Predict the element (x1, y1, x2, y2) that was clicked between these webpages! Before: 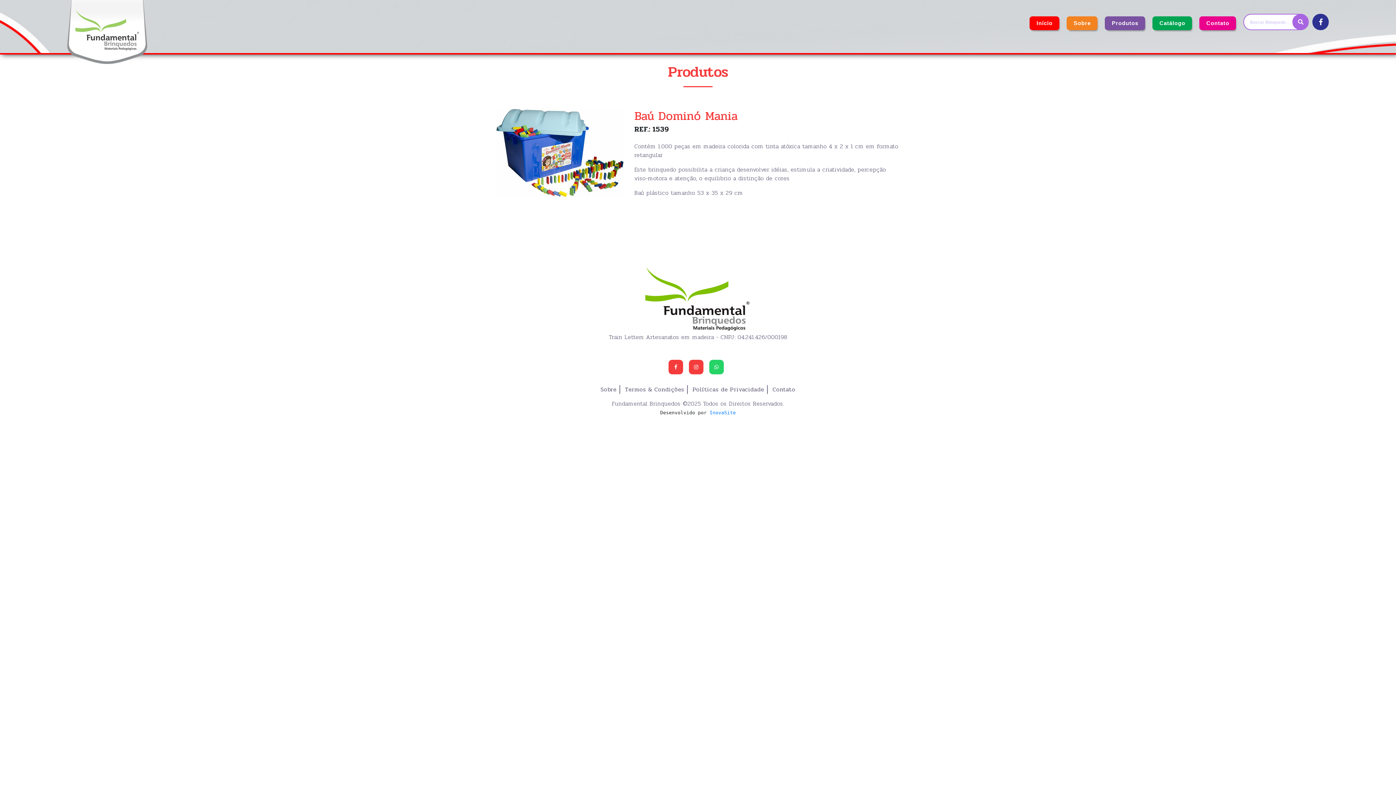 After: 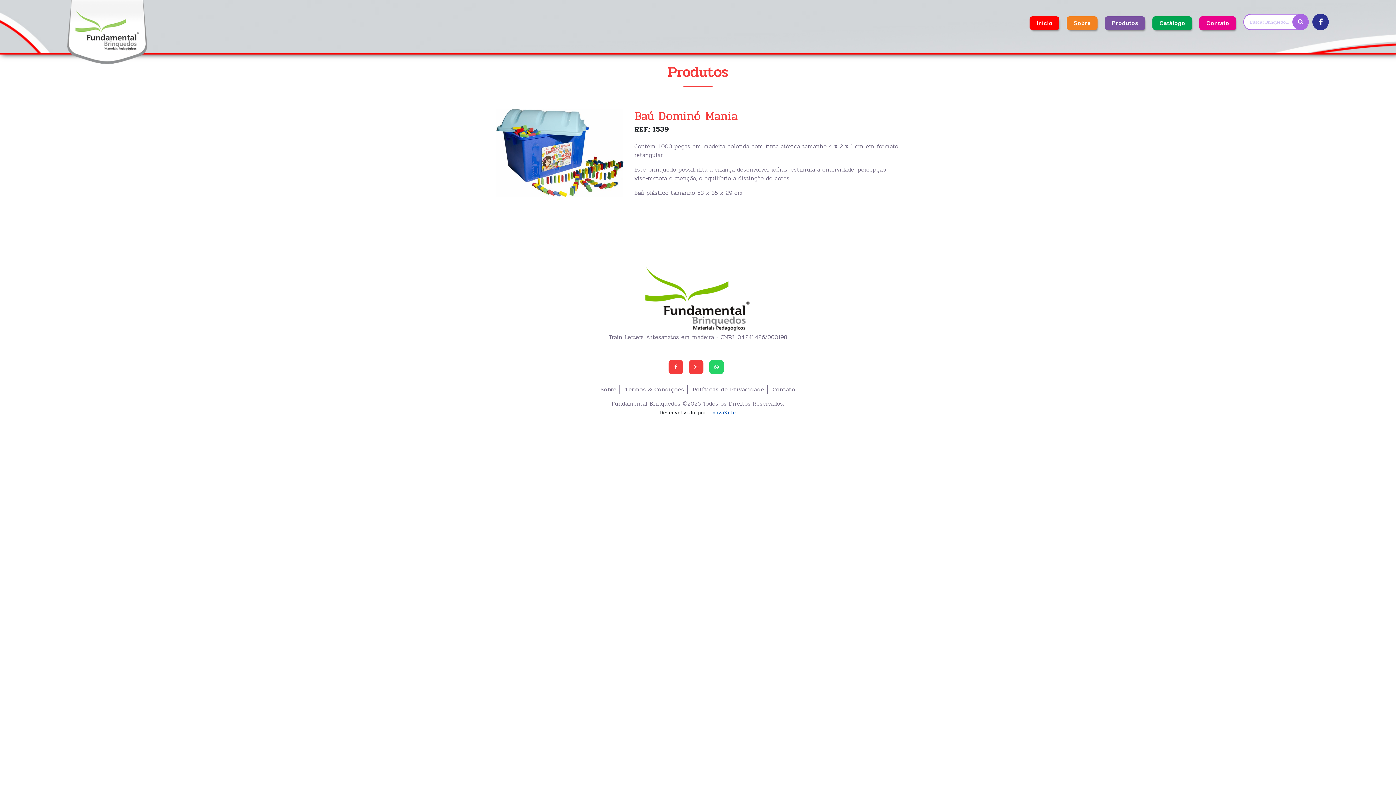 Action: label: InovaSite bbox: (709, 410, 736, 415)